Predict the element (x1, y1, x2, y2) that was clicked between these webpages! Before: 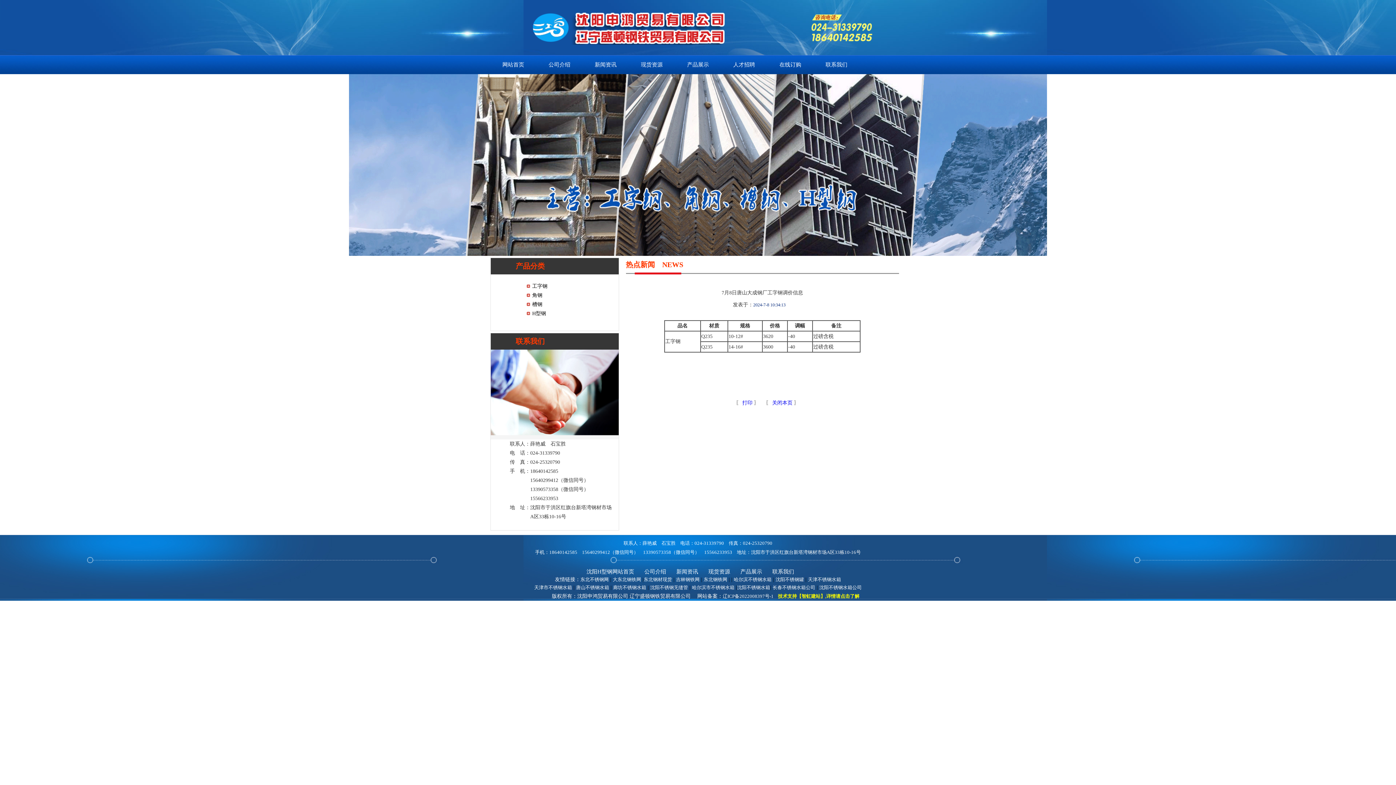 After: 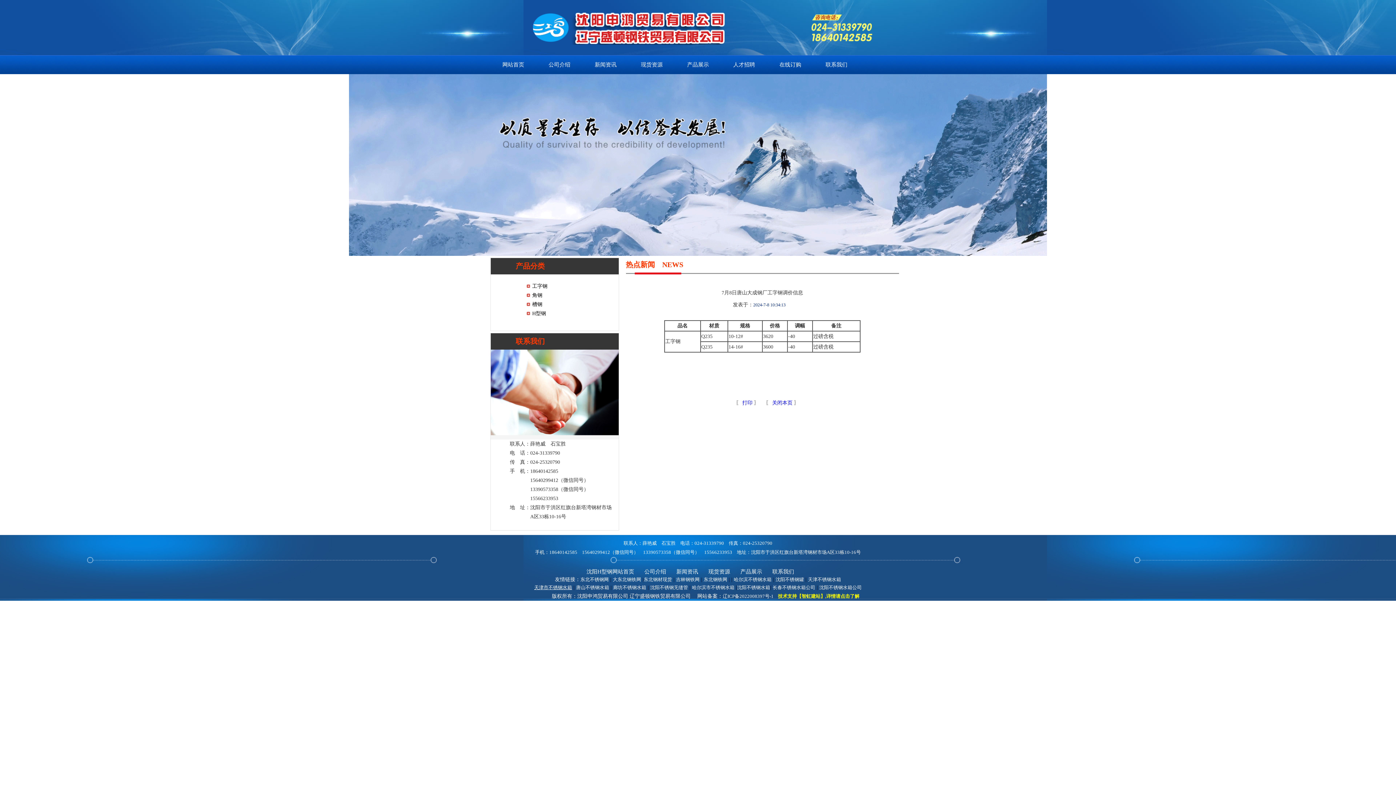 Action: label: 天津市不锈钢水箱 bbox: (534, 585, 572, 590)